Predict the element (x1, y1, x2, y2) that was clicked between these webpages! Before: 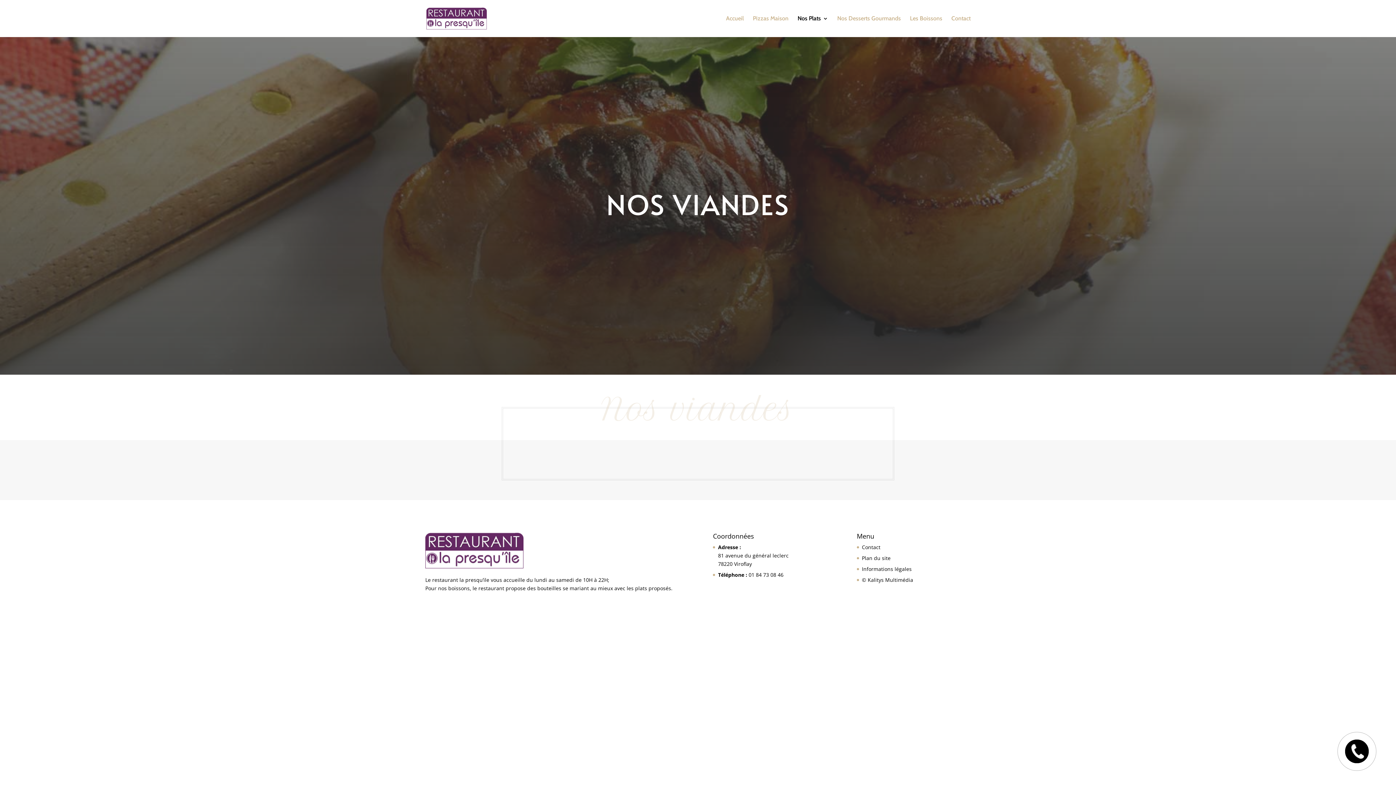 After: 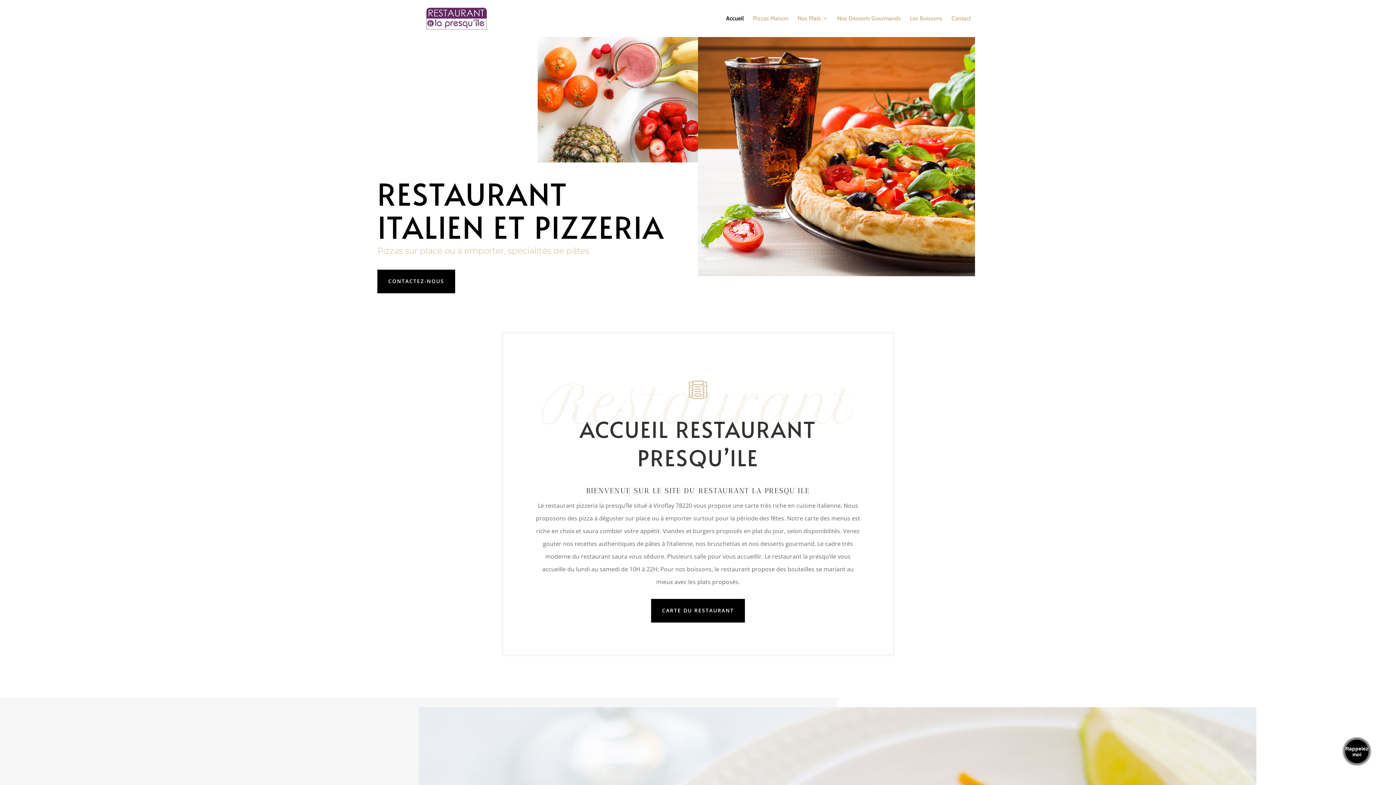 Action: bbox: (426, 14, 486, 21)